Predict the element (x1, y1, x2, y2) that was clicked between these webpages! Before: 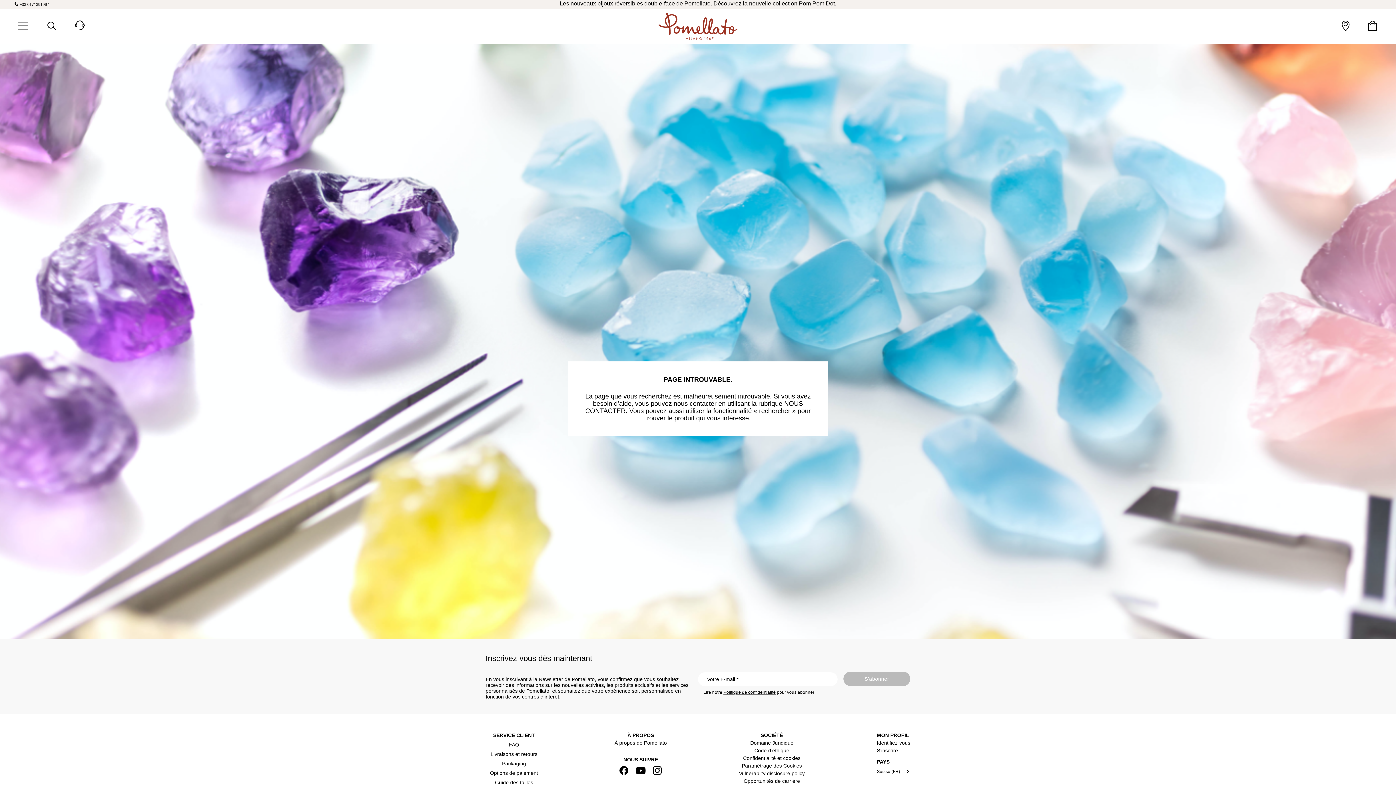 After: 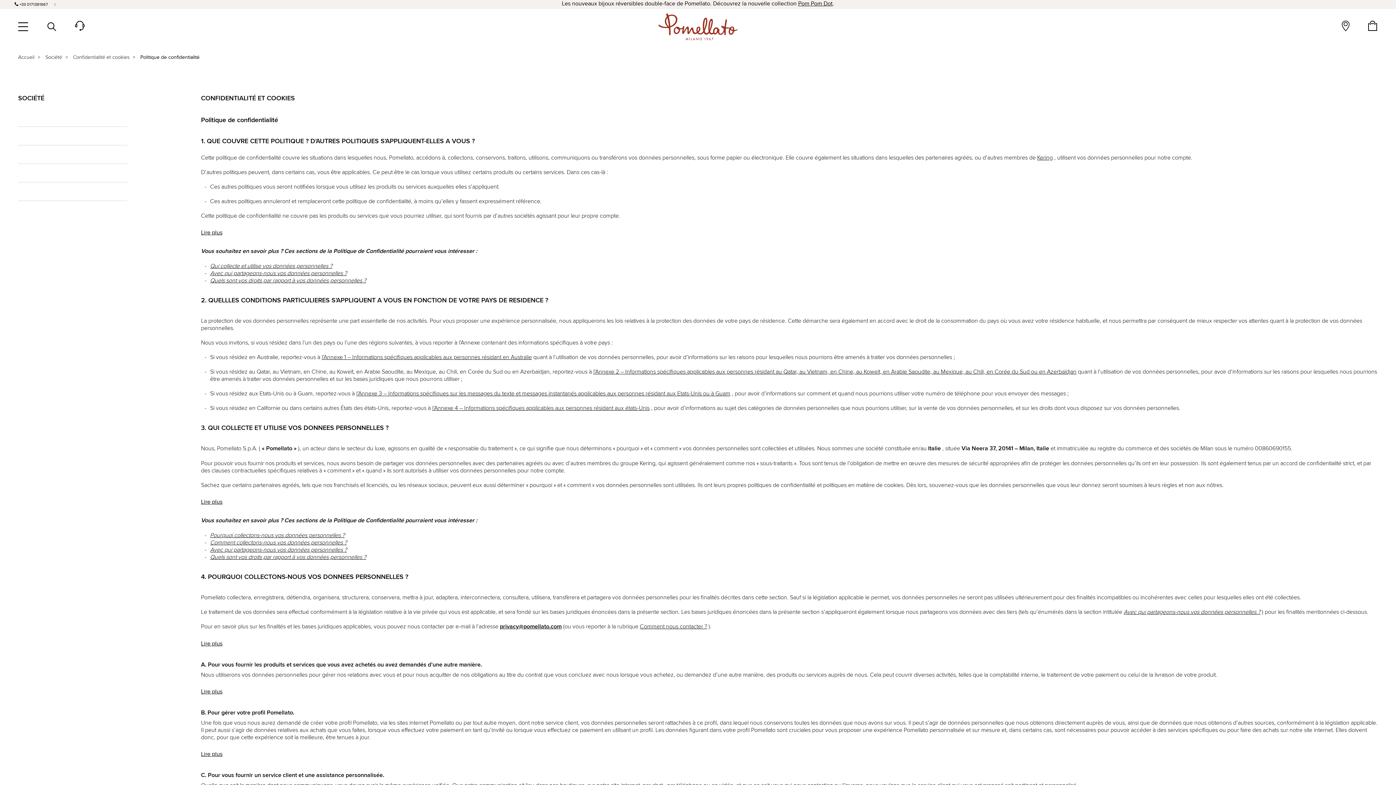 Action: label: Confidentialité et cookies bbox: (743, 755, 800, 761)